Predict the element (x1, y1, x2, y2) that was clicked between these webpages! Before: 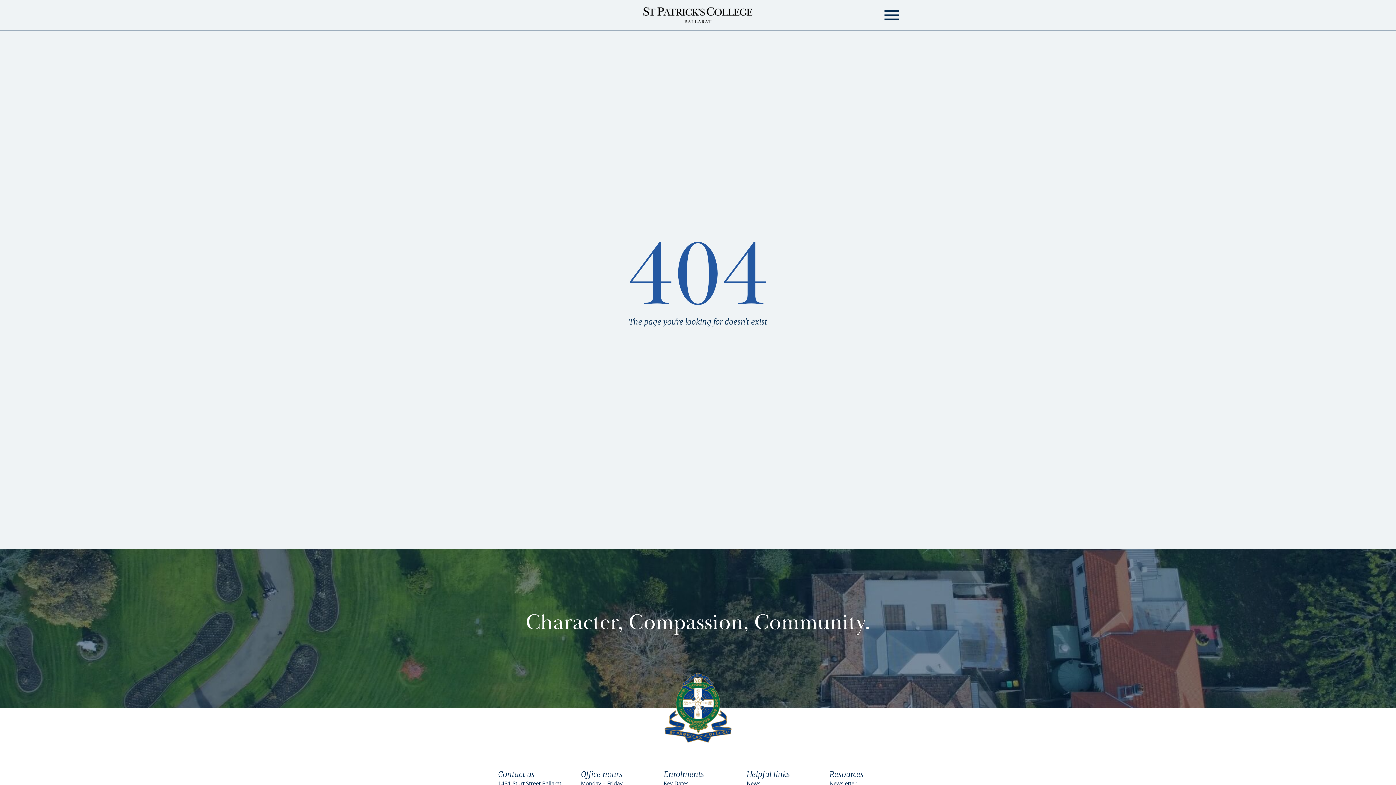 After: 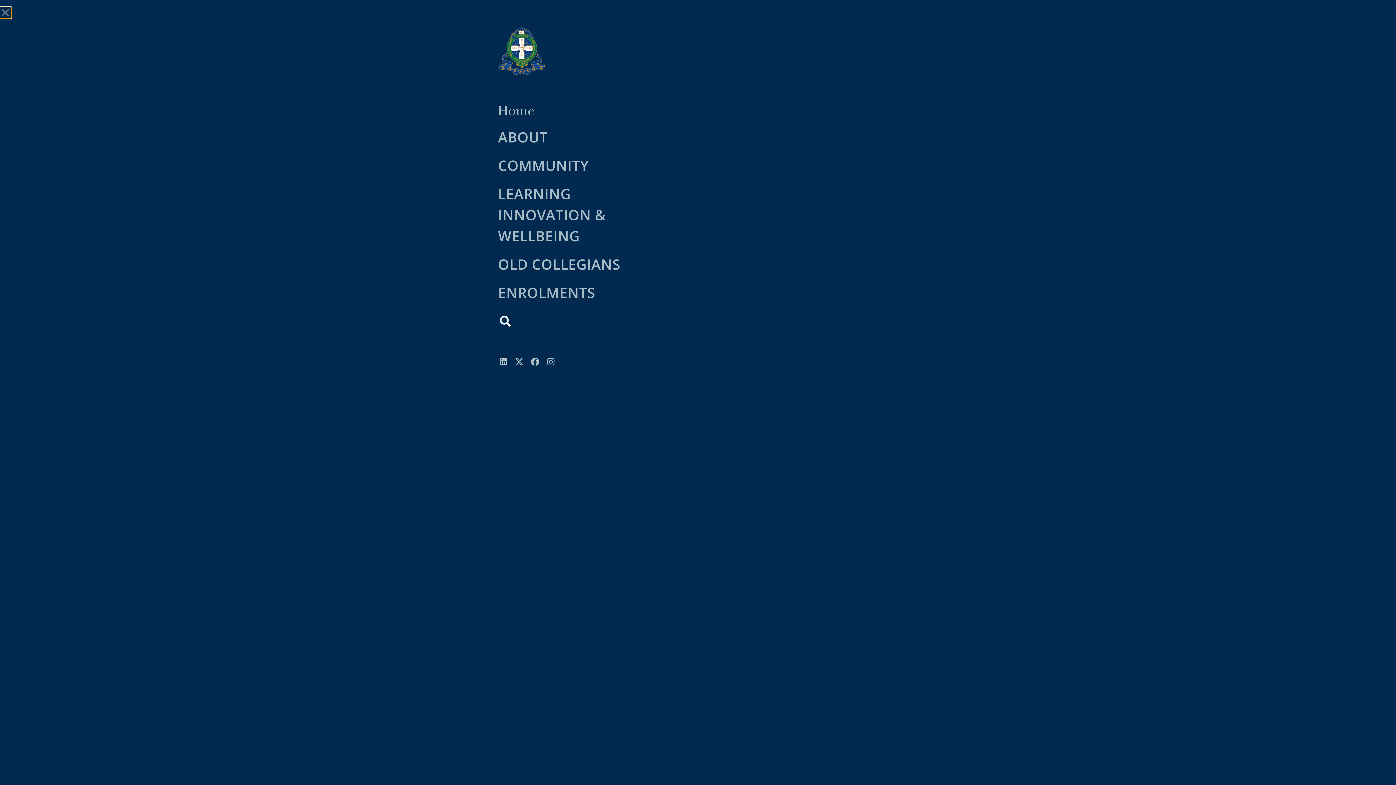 Action: bbox: (884, 7, 899, 22)